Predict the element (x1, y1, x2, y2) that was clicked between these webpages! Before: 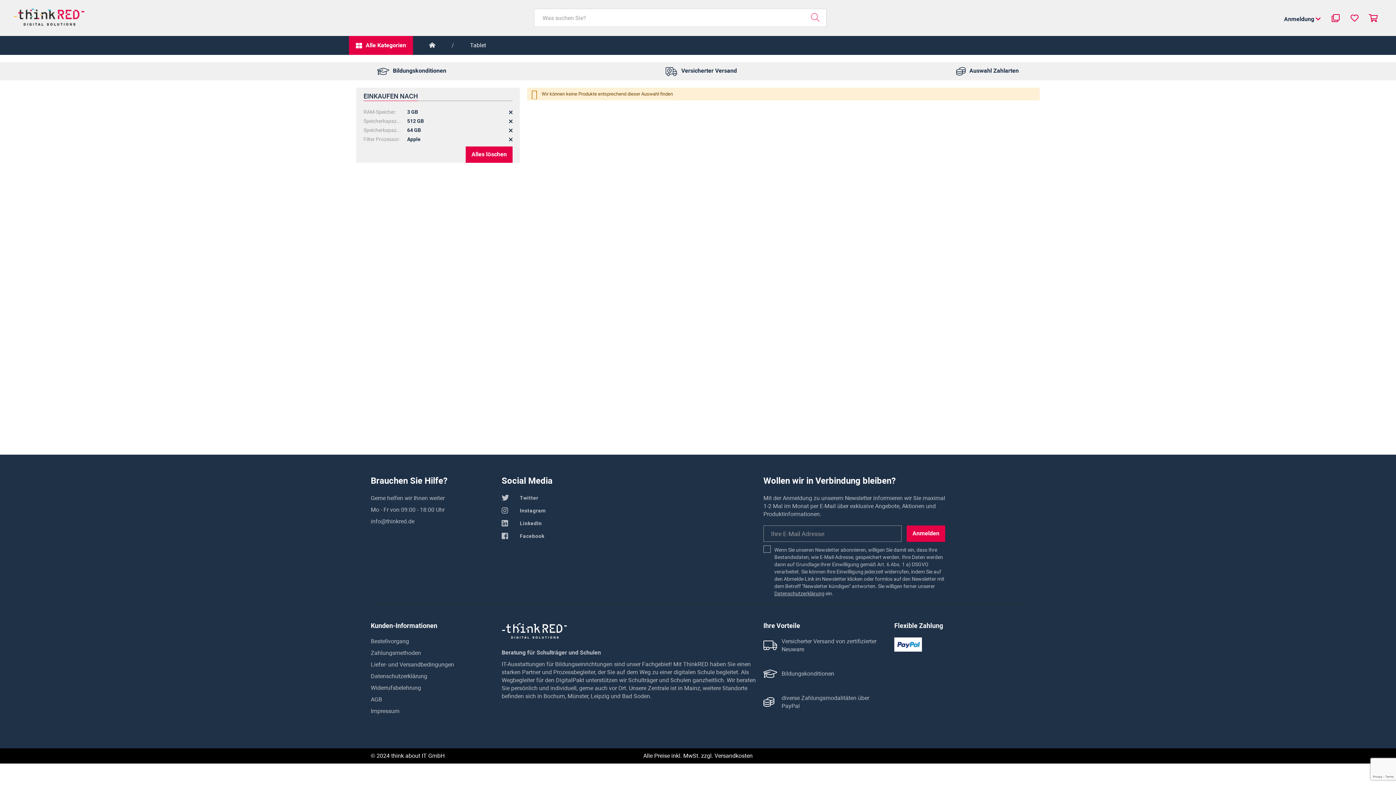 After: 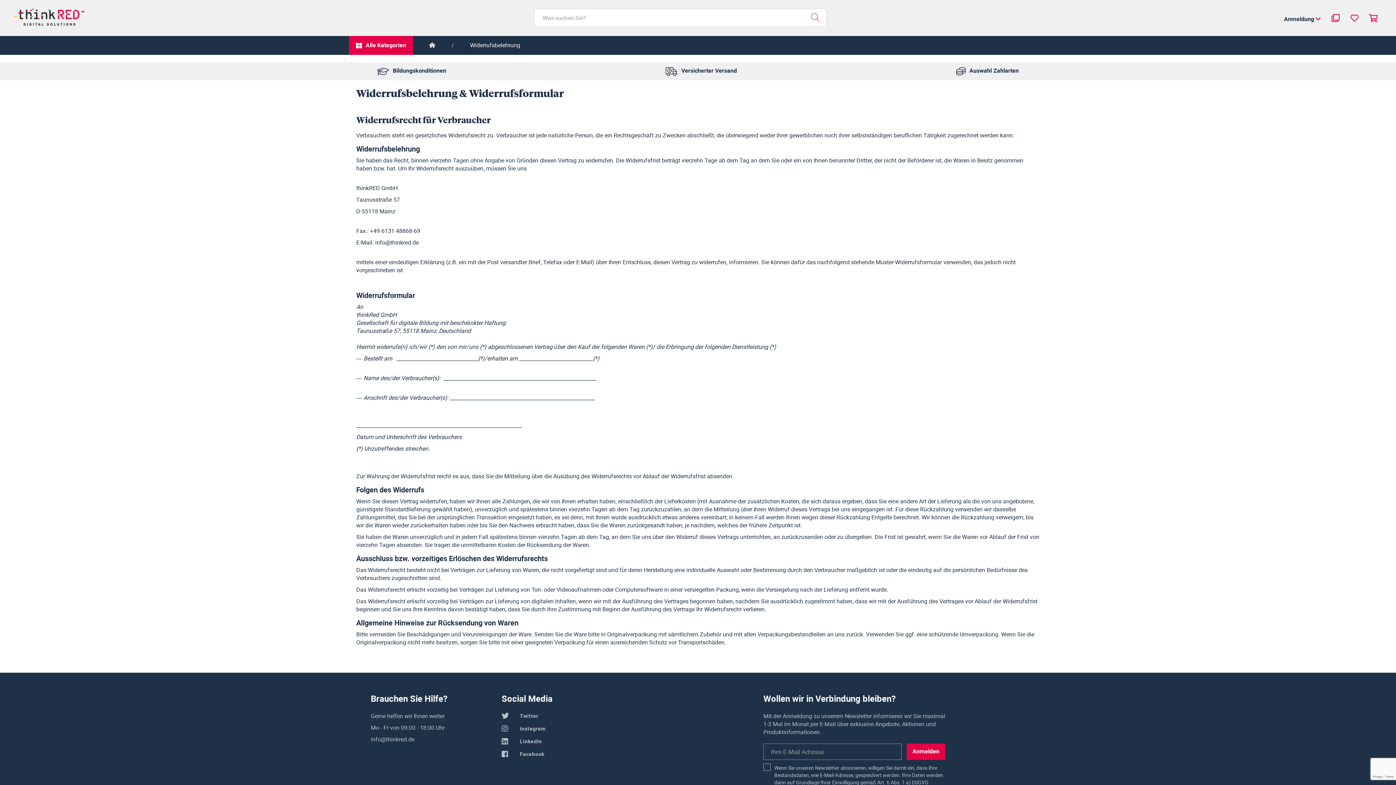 Action: bbox: (370, 684, 421, 691) label: Widerrufsbelehrung